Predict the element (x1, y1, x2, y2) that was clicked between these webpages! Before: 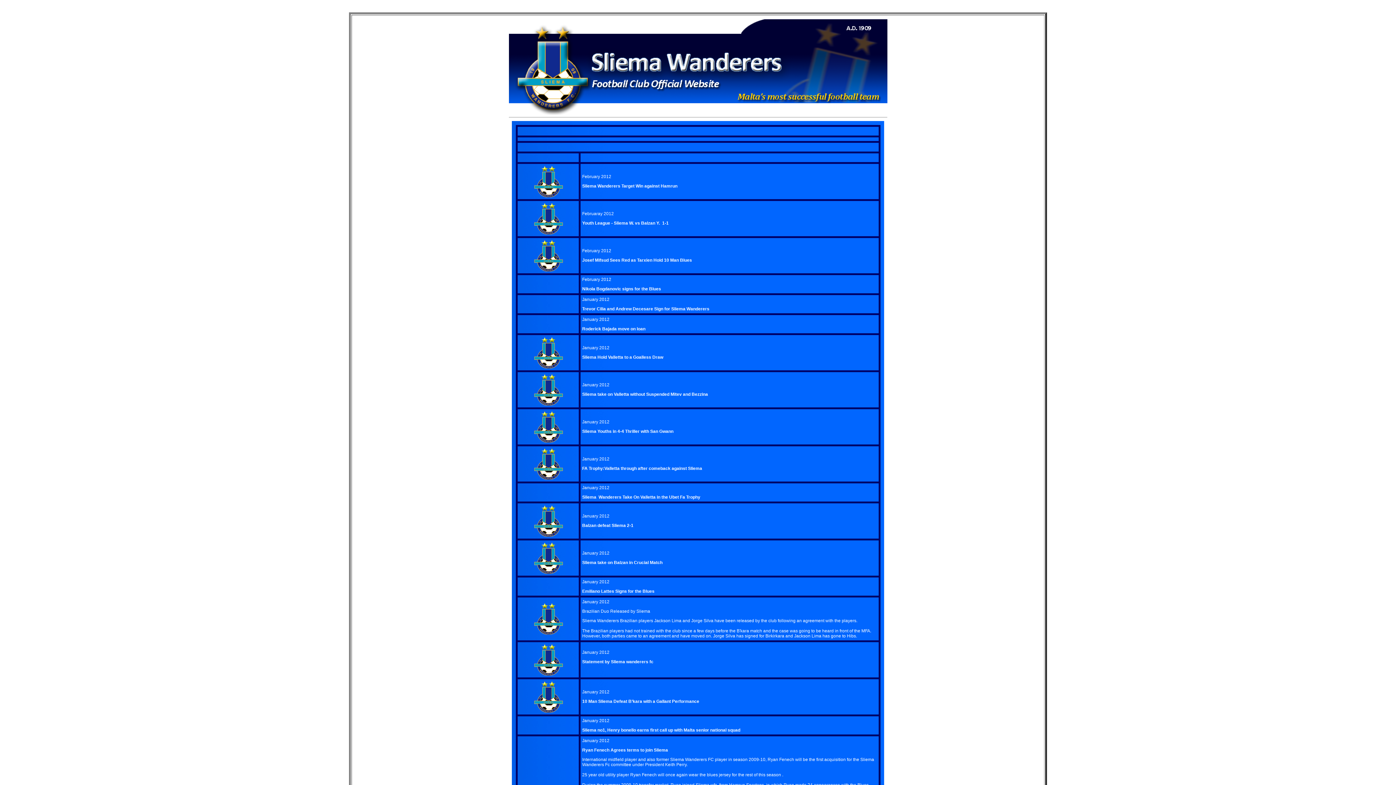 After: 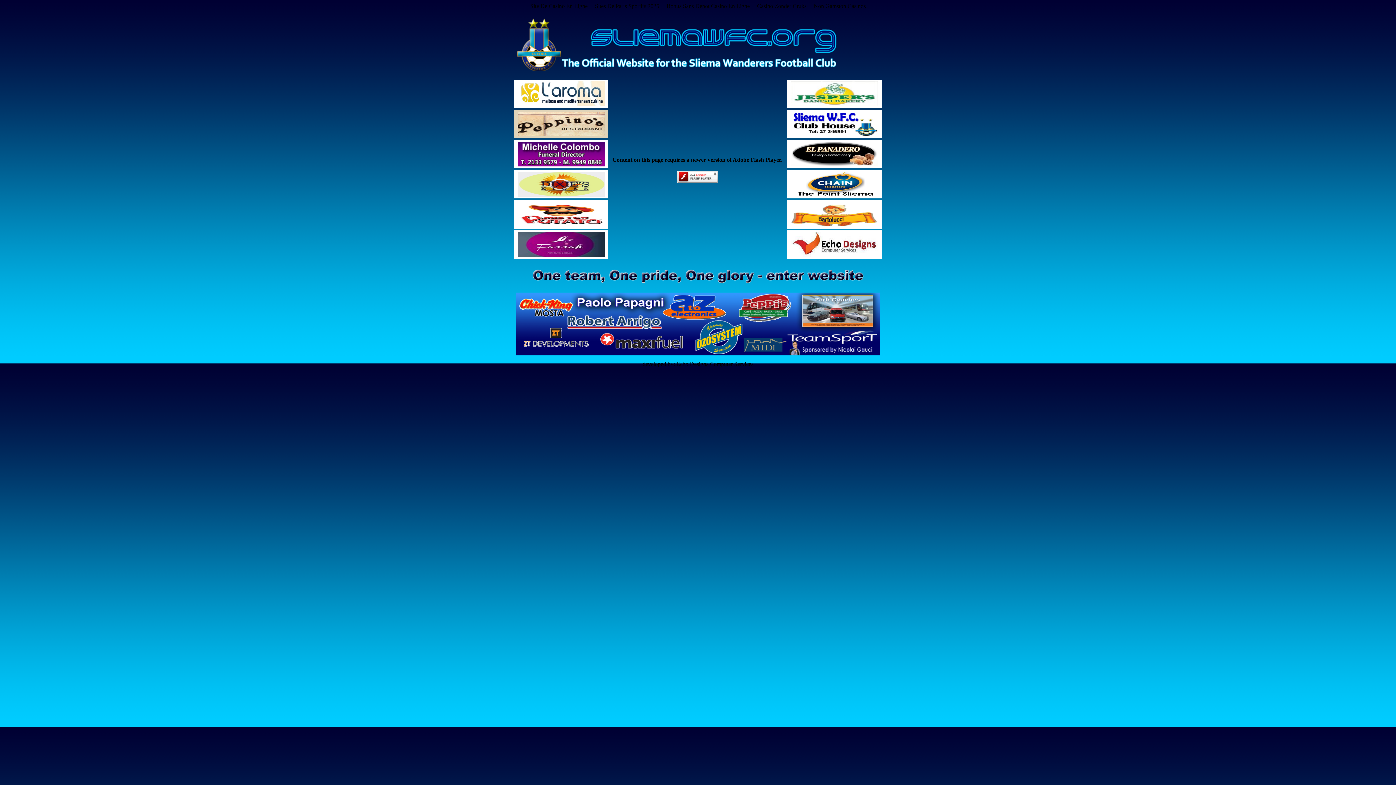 Action: bbox: (582, 494, 704, 500) label: Sliema  Wanderers Take On Valletta in the Ubet Fa Trophy    